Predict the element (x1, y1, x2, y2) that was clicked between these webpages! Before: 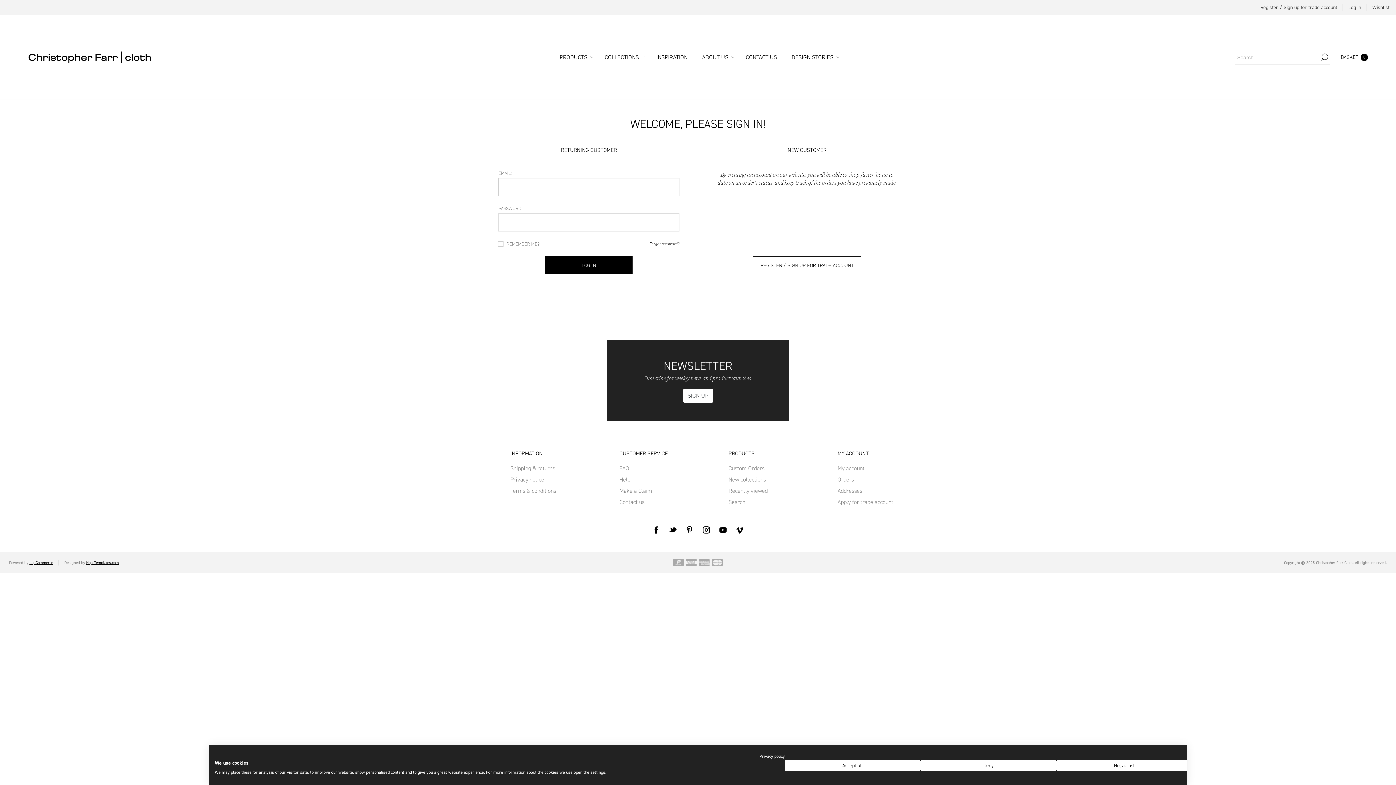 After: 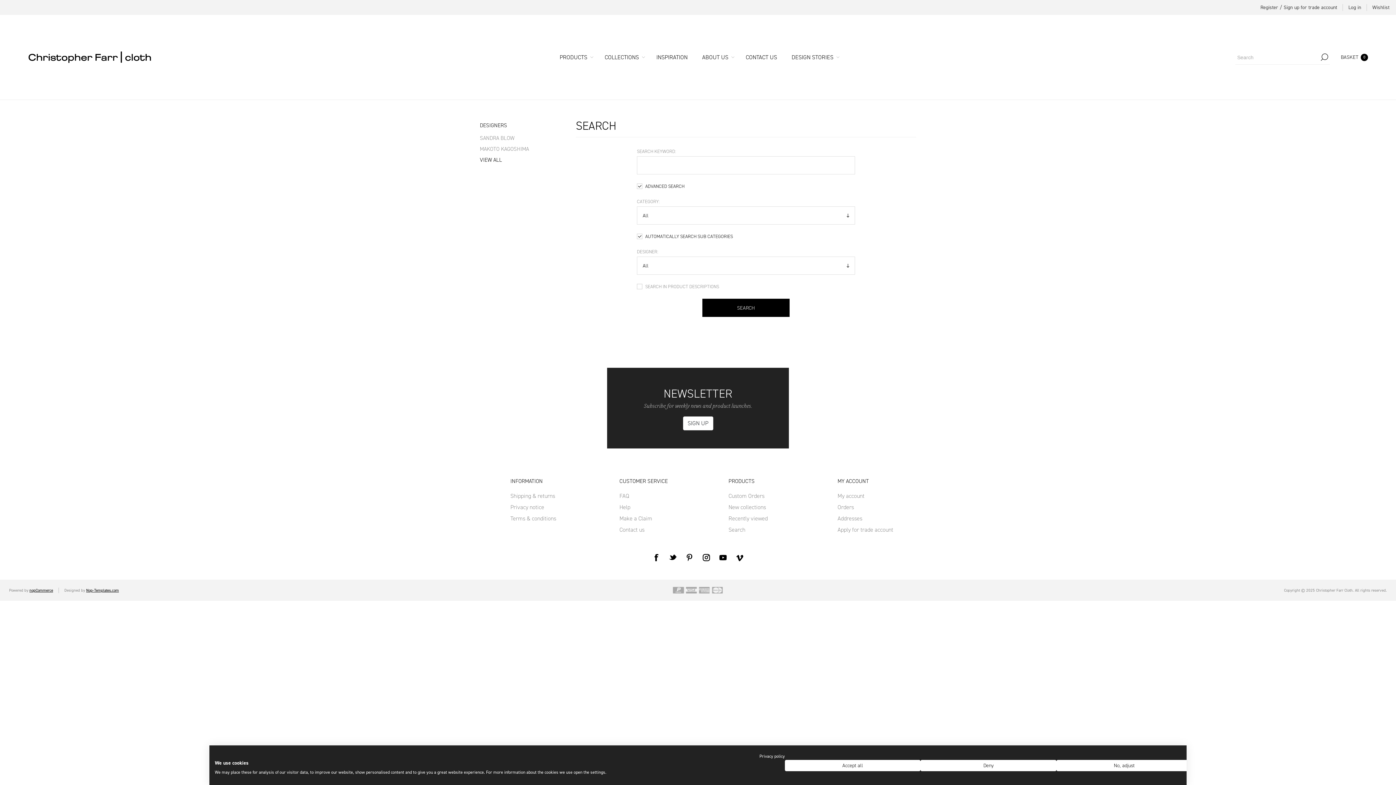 Action: bbox: (728, 498, 745, 506) label: Search